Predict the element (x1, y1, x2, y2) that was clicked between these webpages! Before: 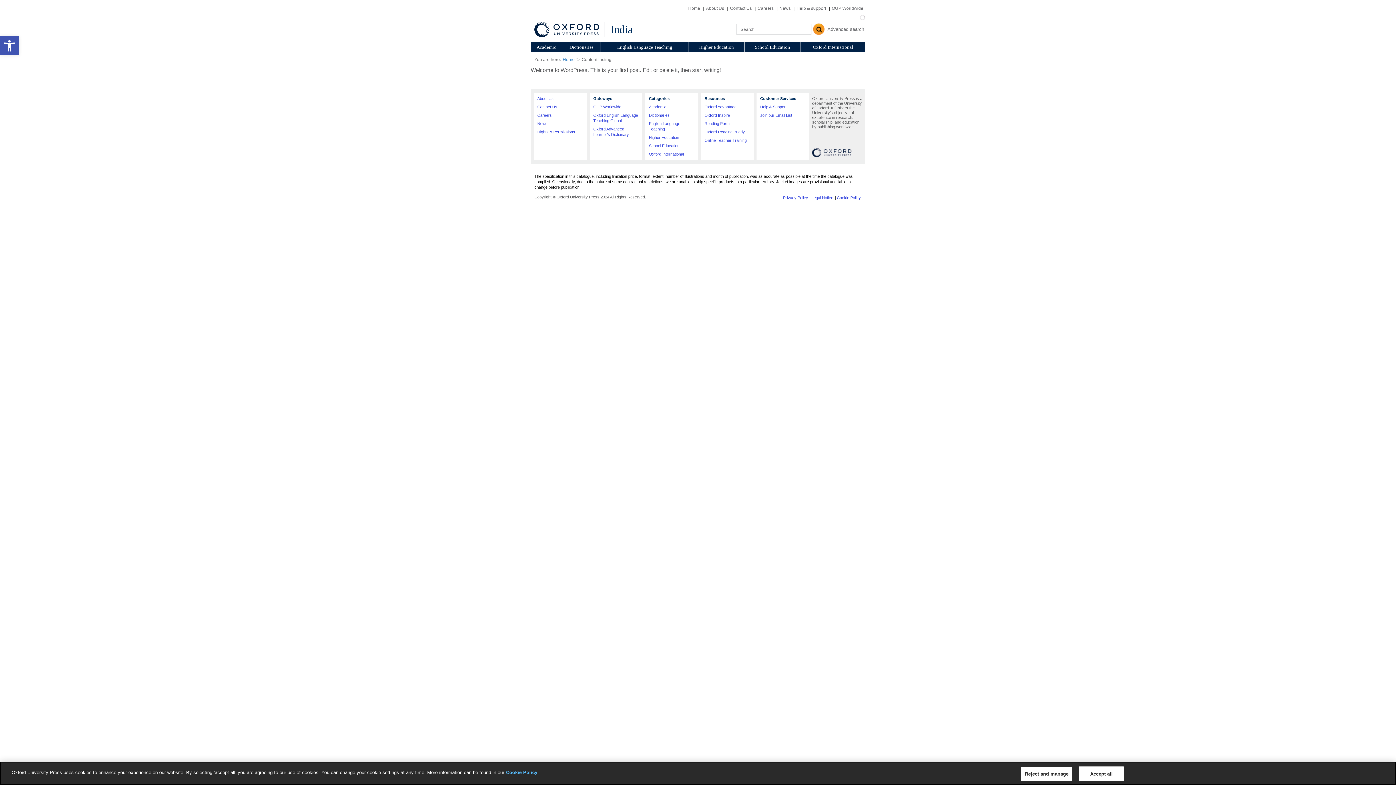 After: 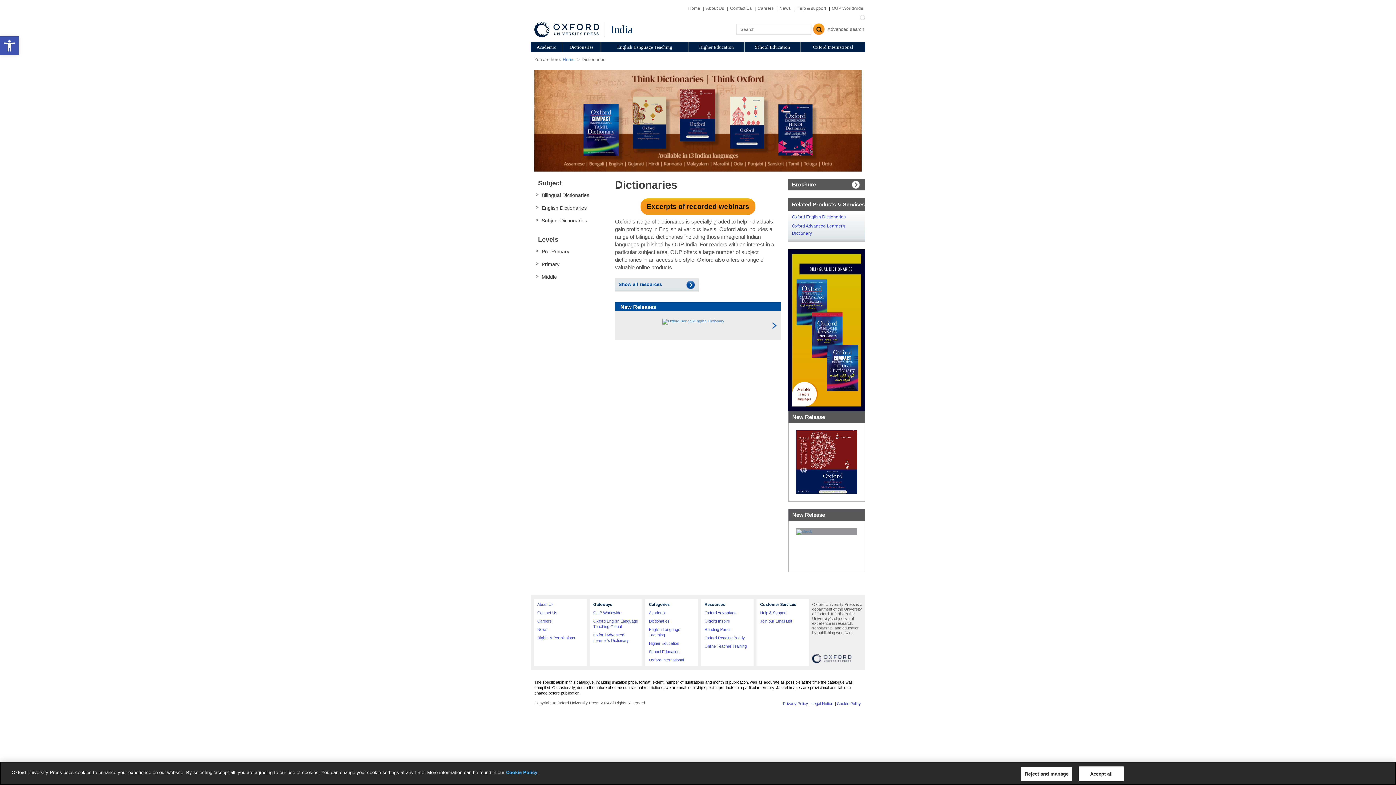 Action: bbox: (649, 113, 669, 117) label: Dictionaries